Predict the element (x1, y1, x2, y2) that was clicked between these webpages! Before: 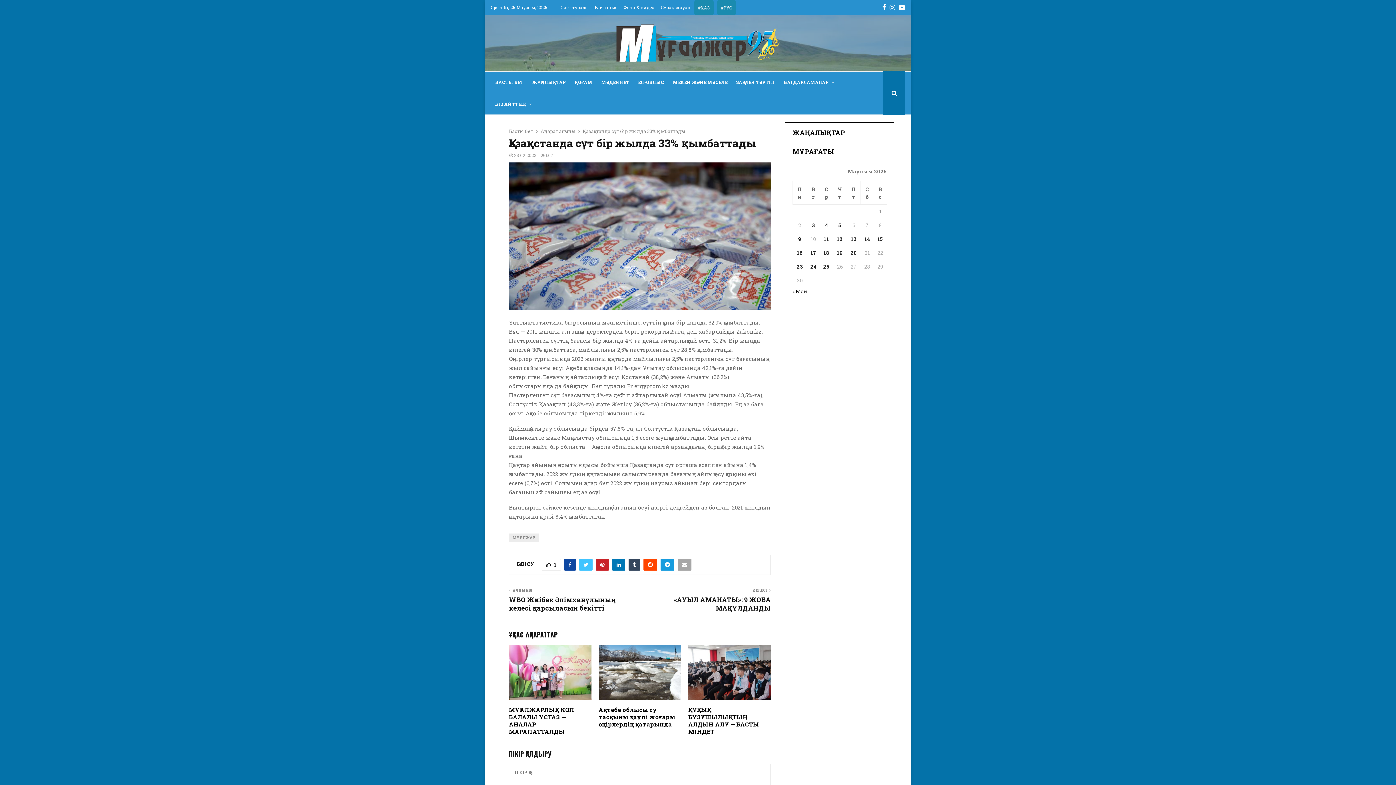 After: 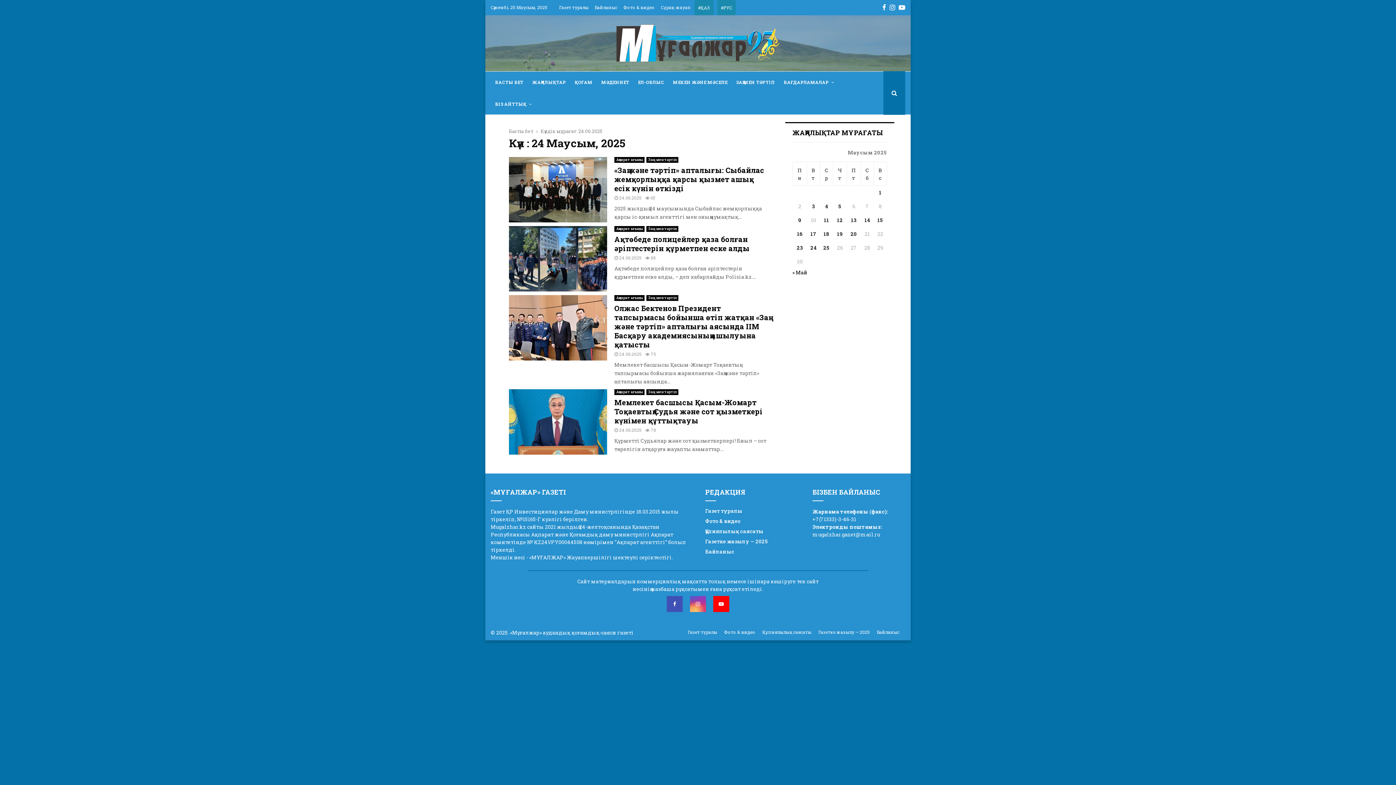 Action: label: Записи, опубликованные 24.06.2025 bbox: (810, 263, 816, 270)